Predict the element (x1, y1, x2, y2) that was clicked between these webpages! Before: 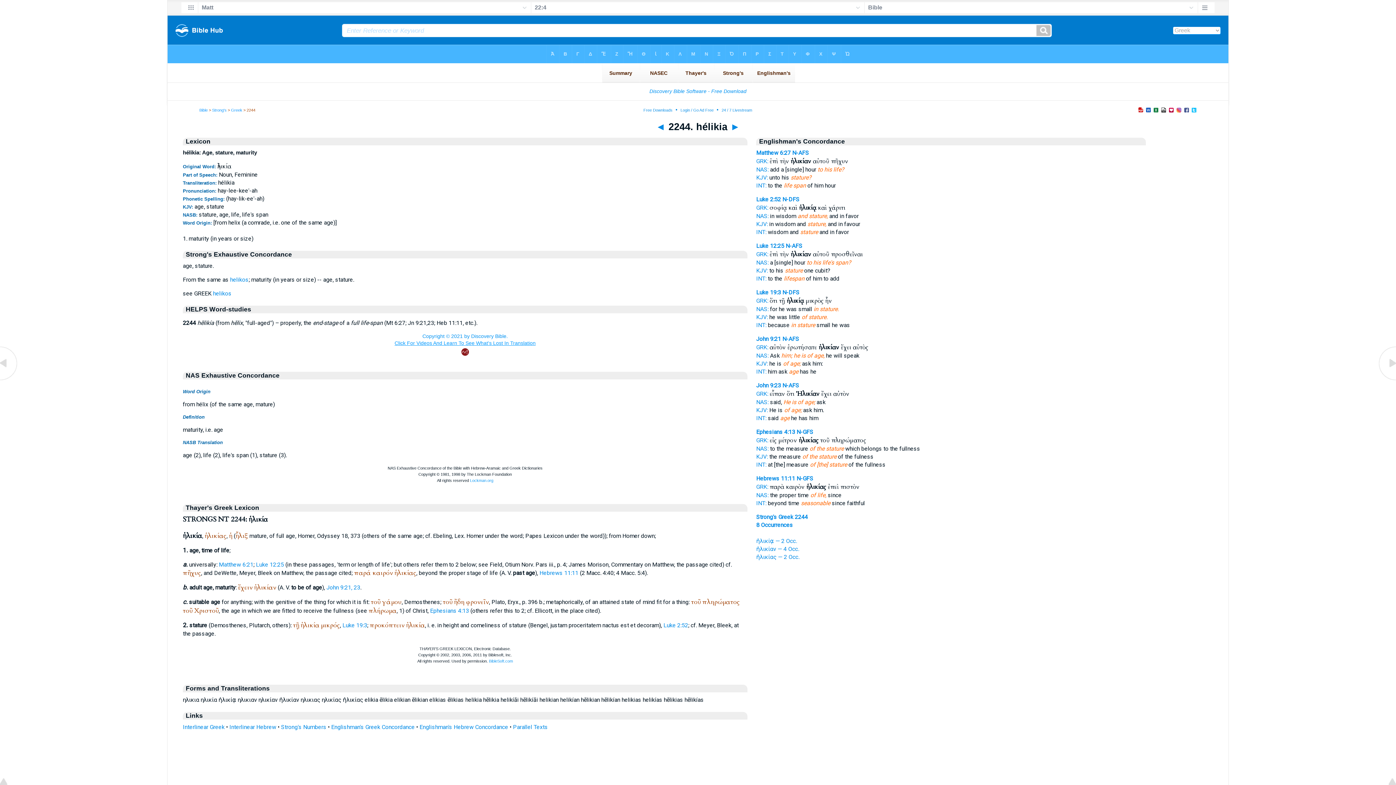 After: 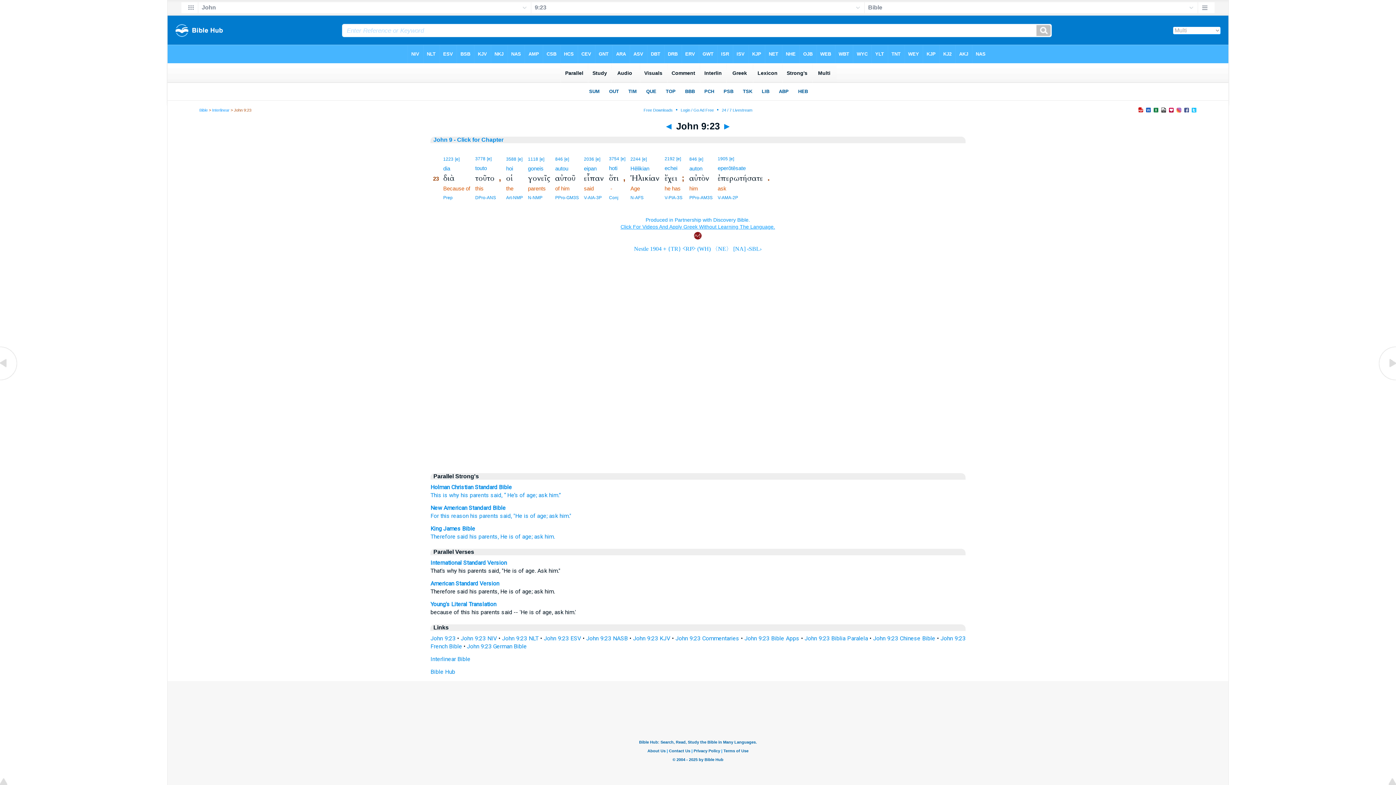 Action: bbox: (756, 414, 766, 421) label: INT: